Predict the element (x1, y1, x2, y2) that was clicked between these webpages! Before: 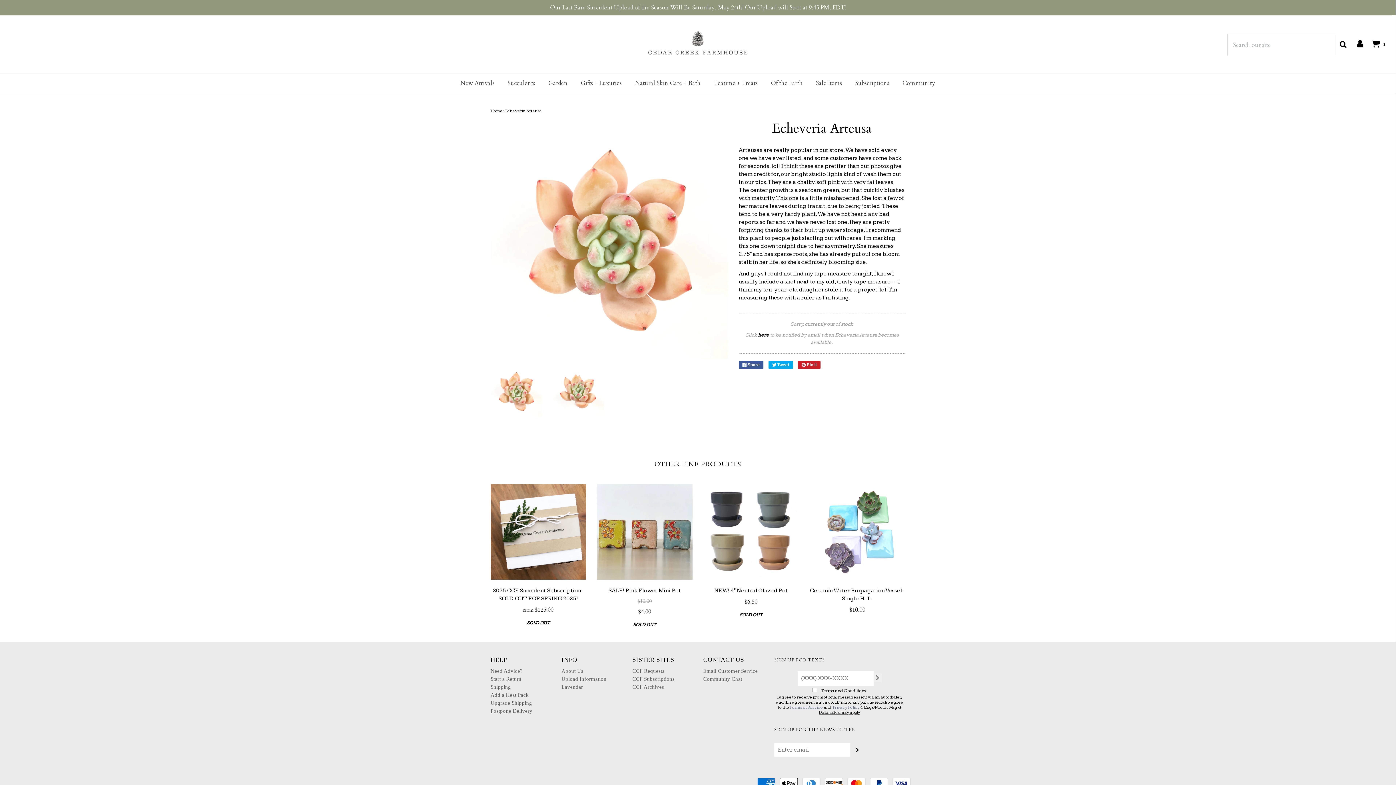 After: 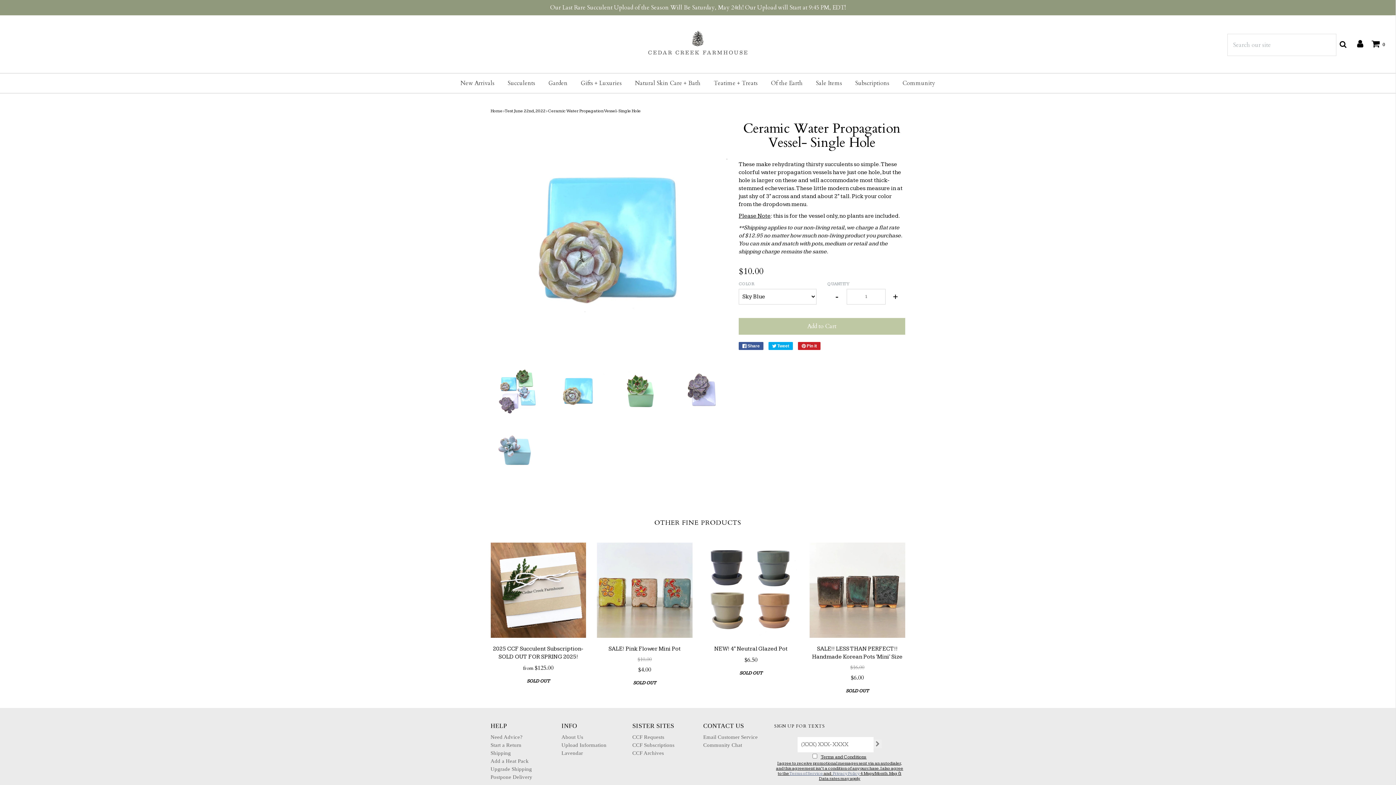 Action: label: Ceramic Water Propagation Vessel- Single Hole
$10.00 bbox: (809, 587, 905, 616)